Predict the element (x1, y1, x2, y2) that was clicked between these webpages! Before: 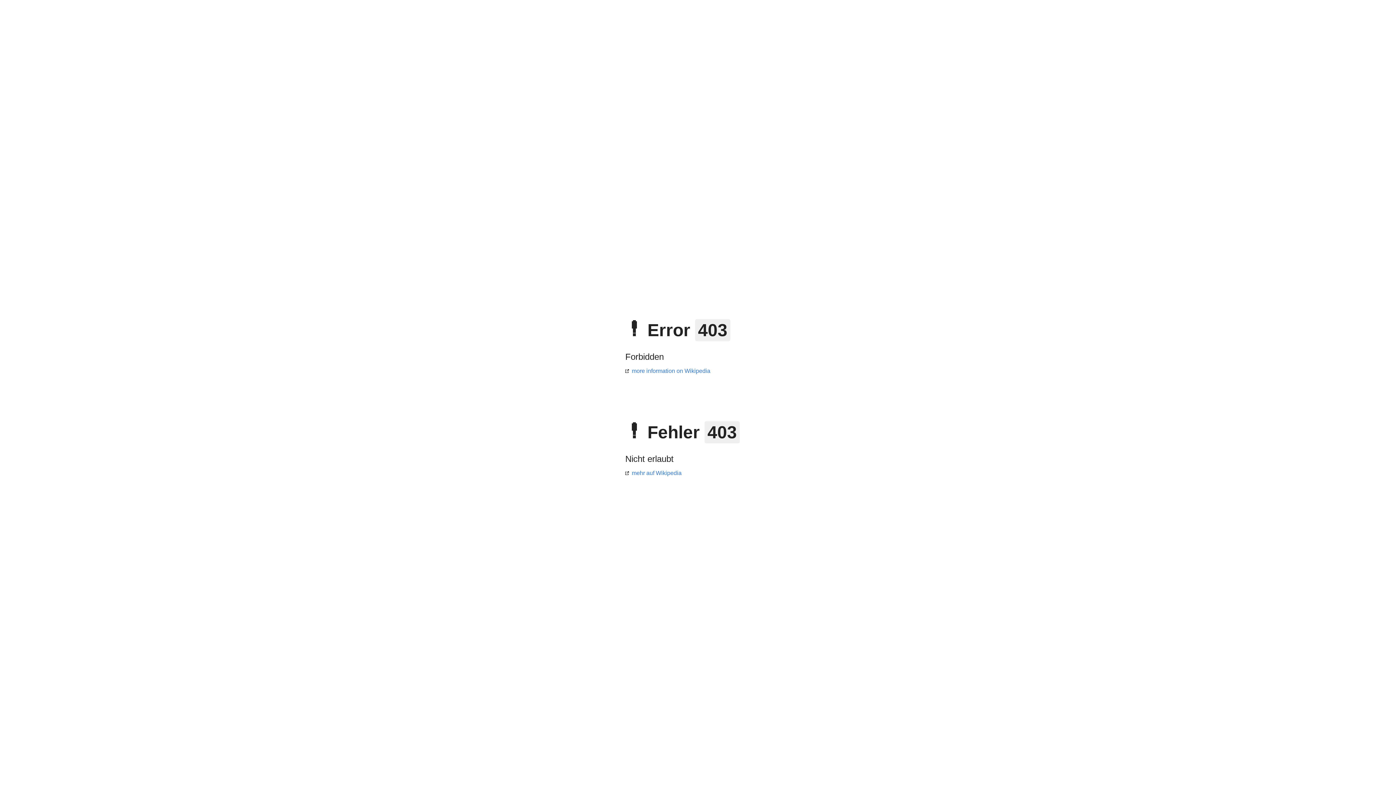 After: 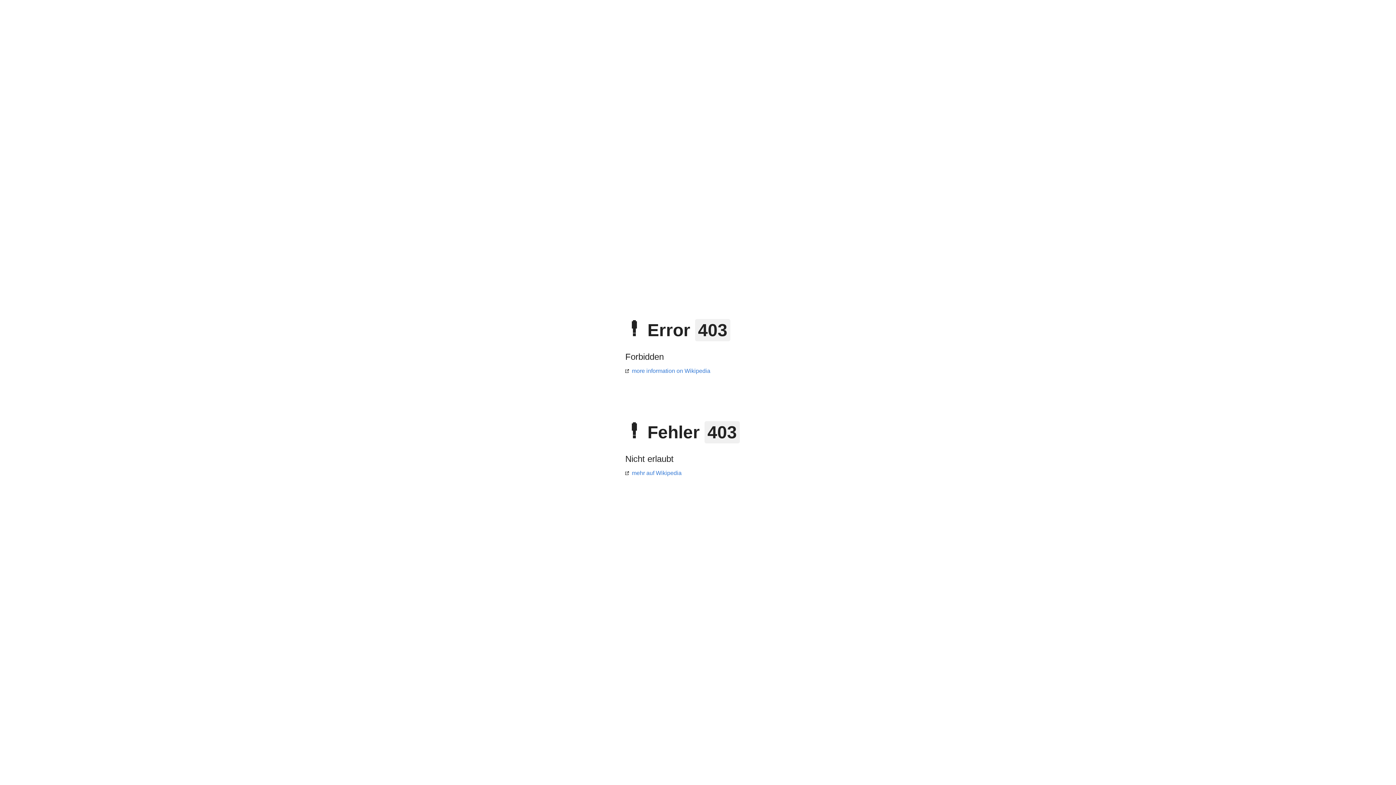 Action: label: mehr auf Wikipedia bbox: (625, 470, 681, 476)